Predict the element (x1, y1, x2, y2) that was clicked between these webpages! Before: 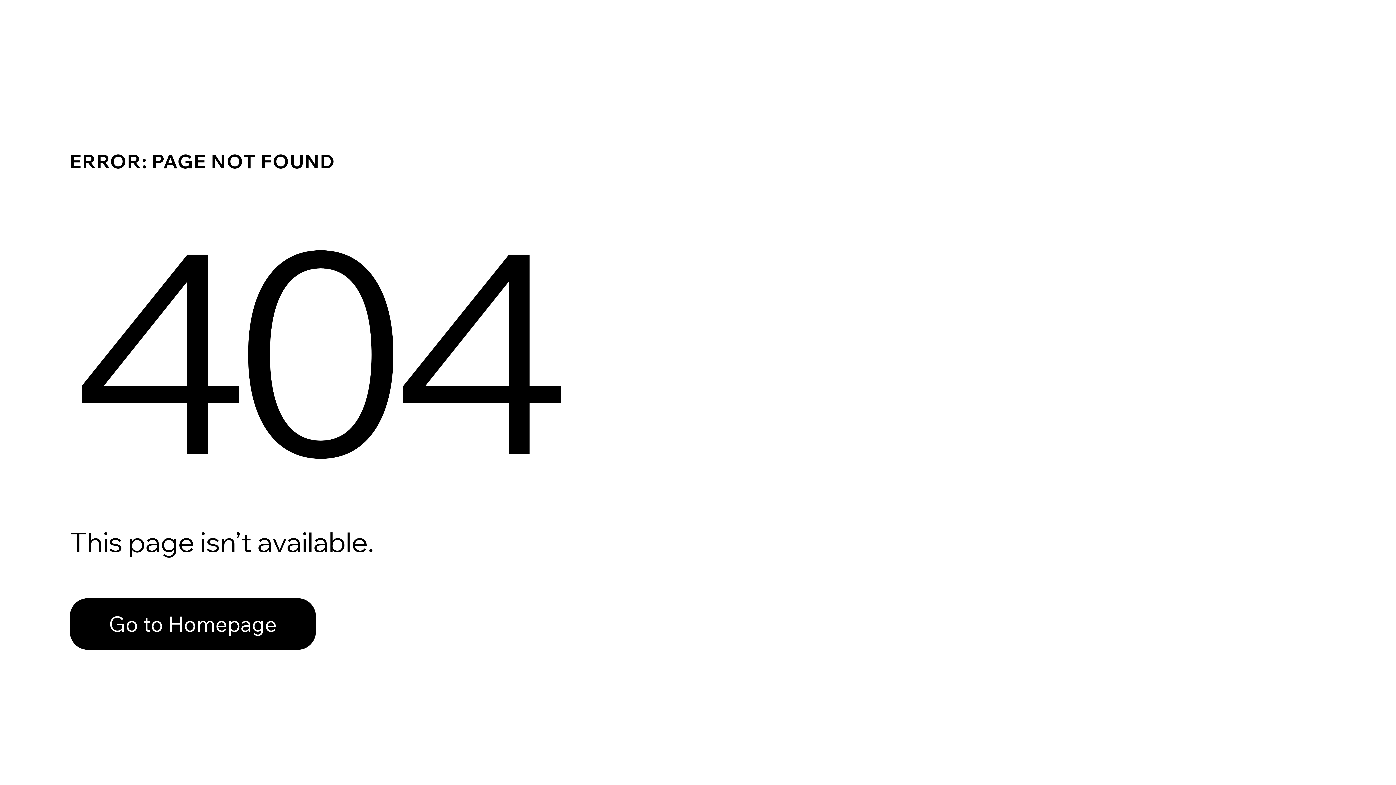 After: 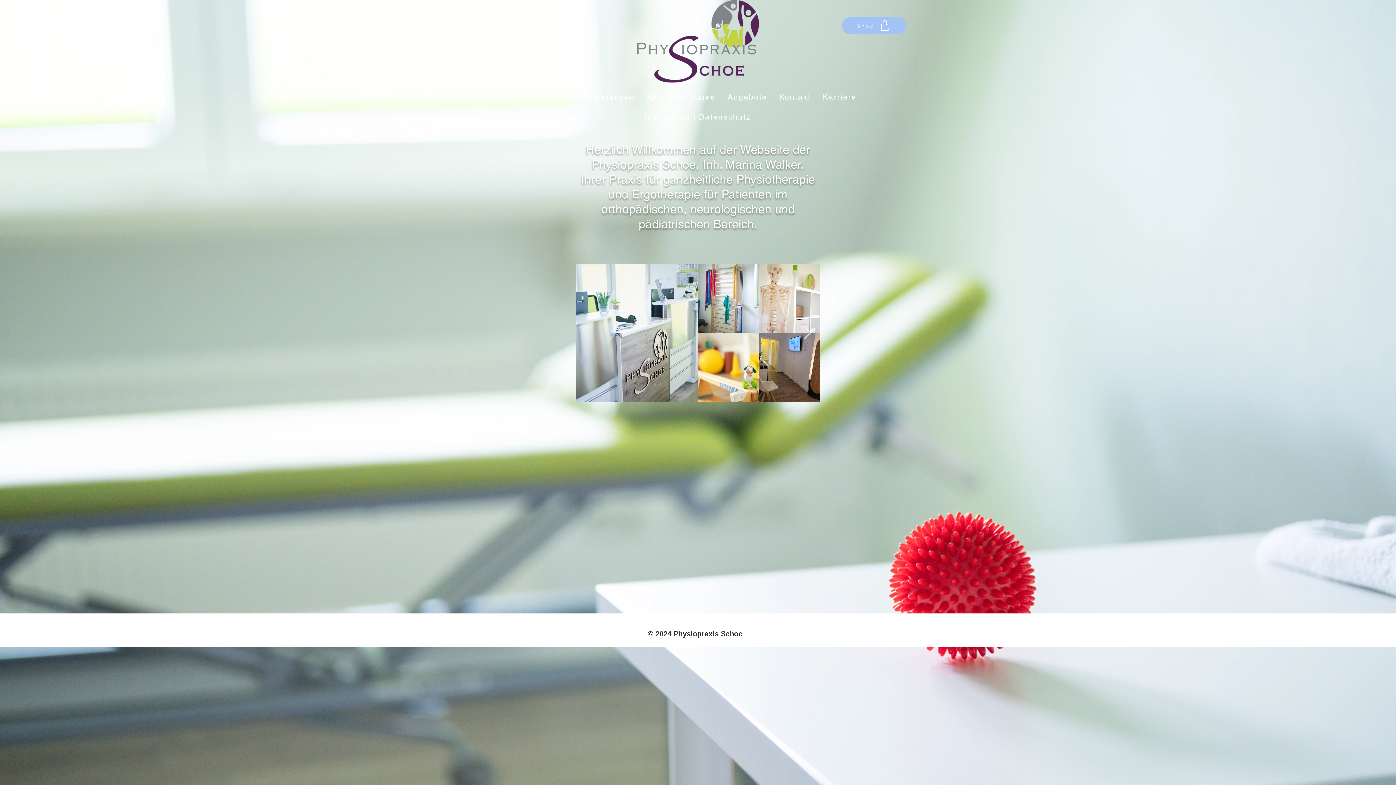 Action: label: Go to Homepage bbox: (69, 582, 768, 659)